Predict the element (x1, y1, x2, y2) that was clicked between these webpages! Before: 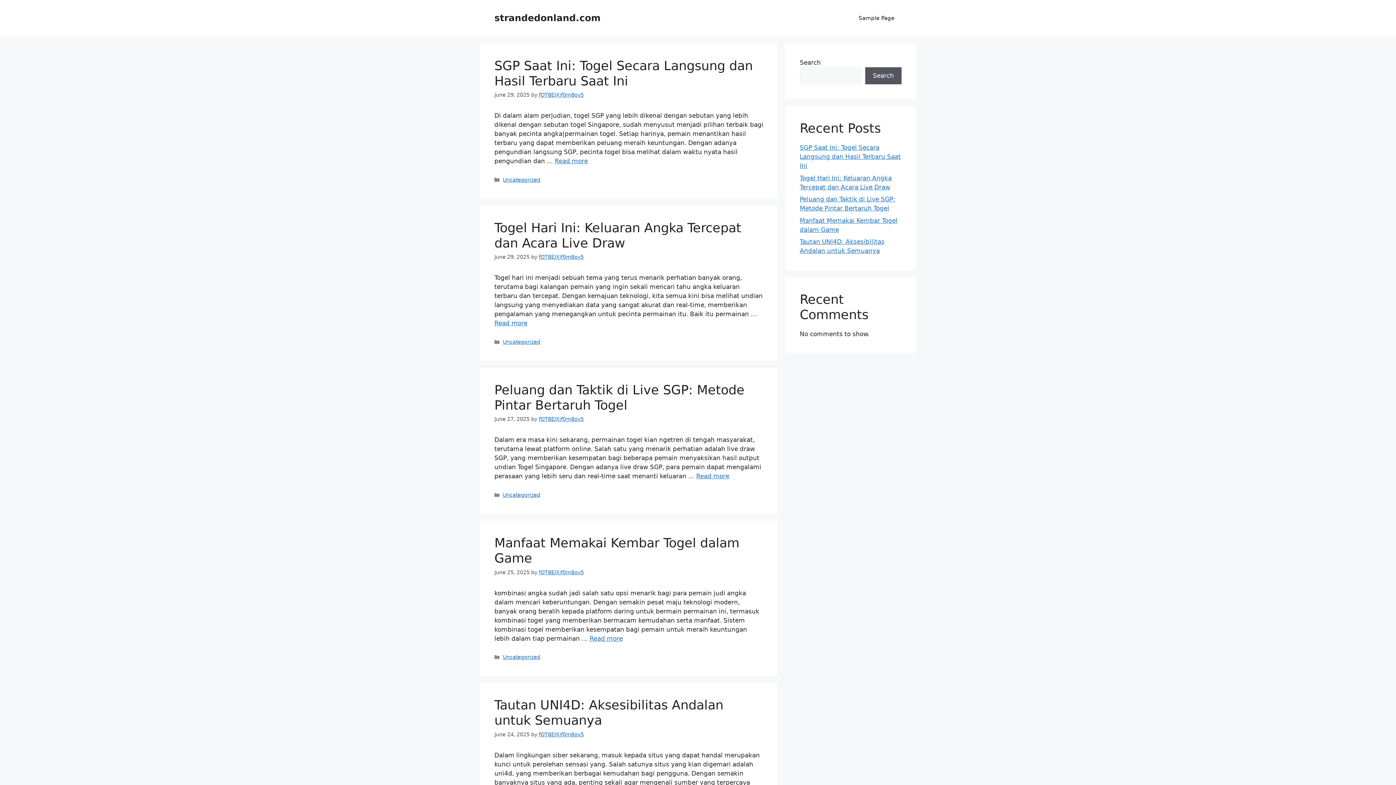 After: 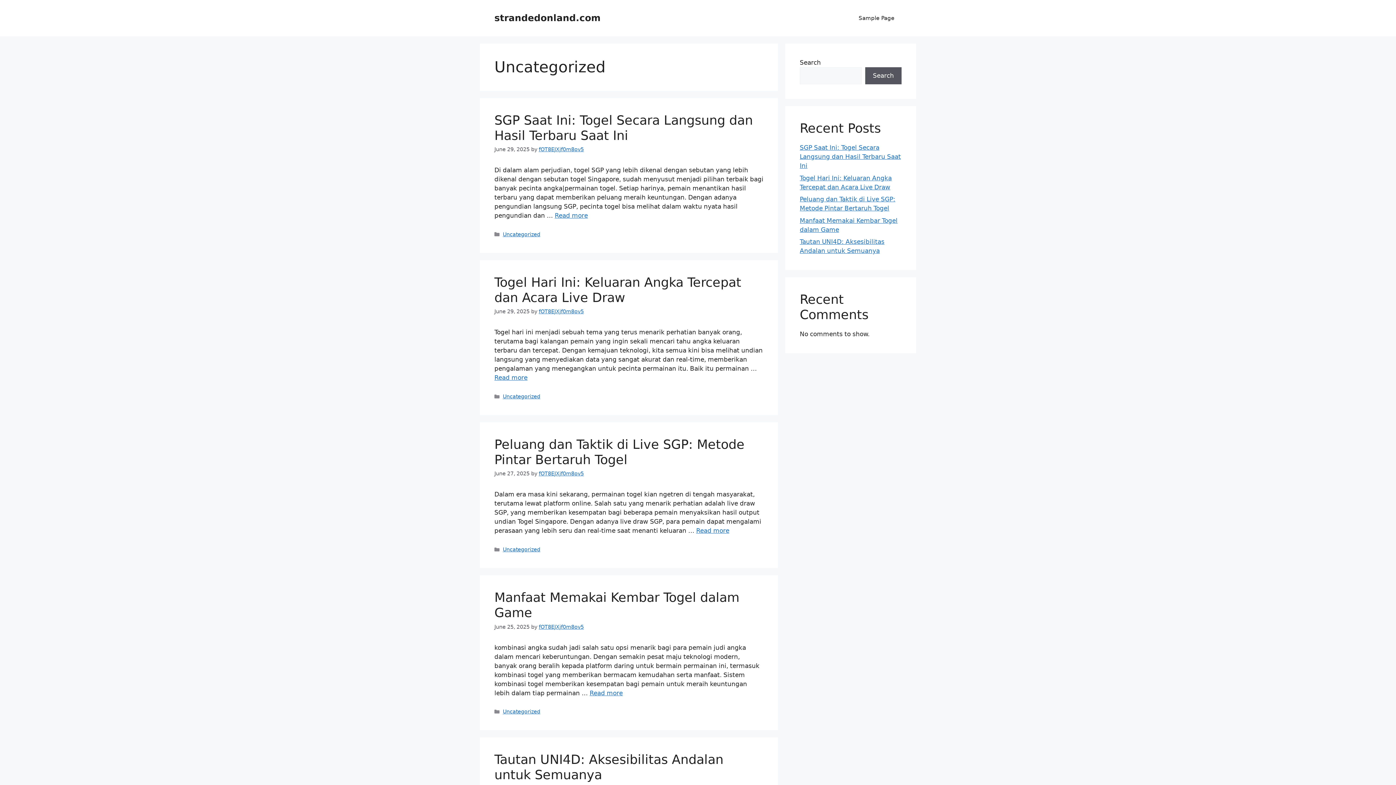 Action: label: Uncategorized bbox: (502, 654, 540, 660)